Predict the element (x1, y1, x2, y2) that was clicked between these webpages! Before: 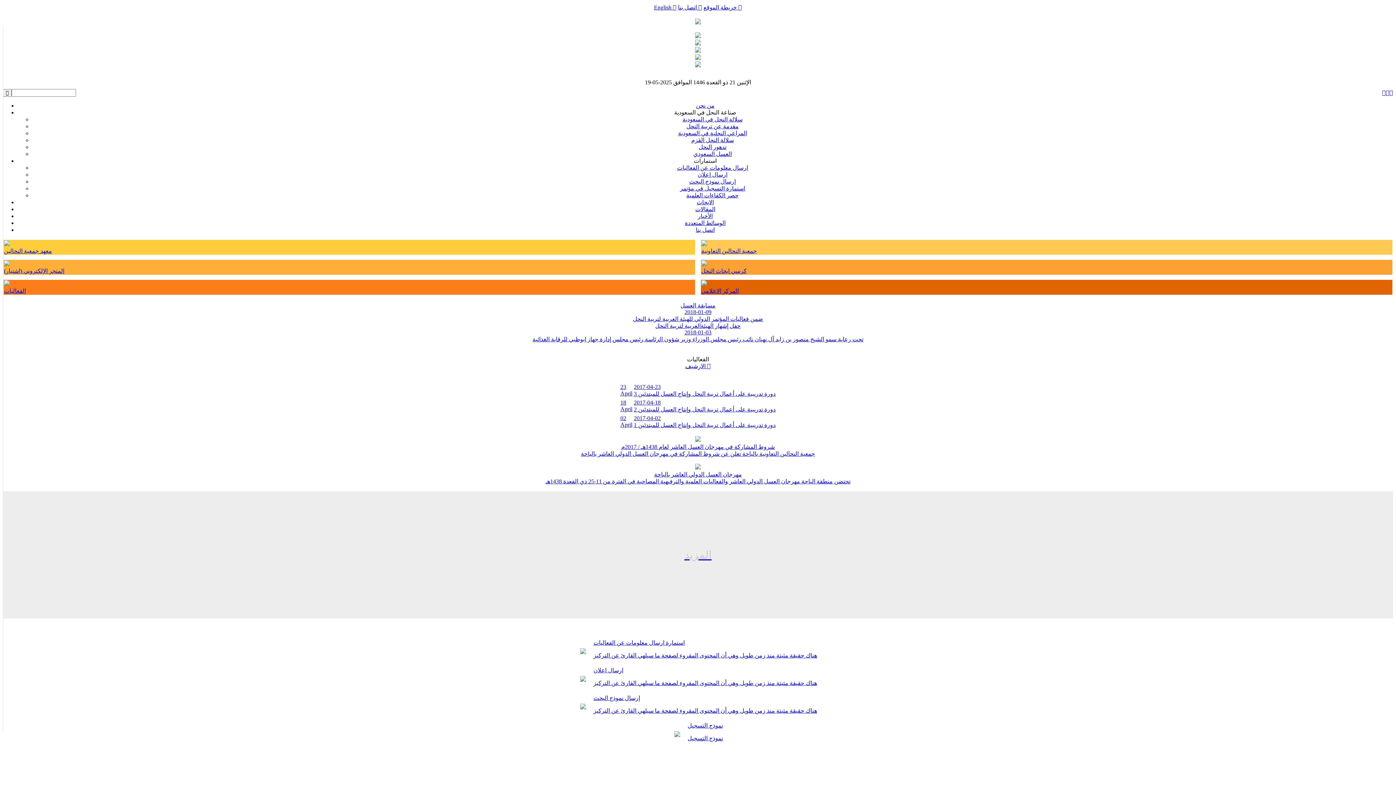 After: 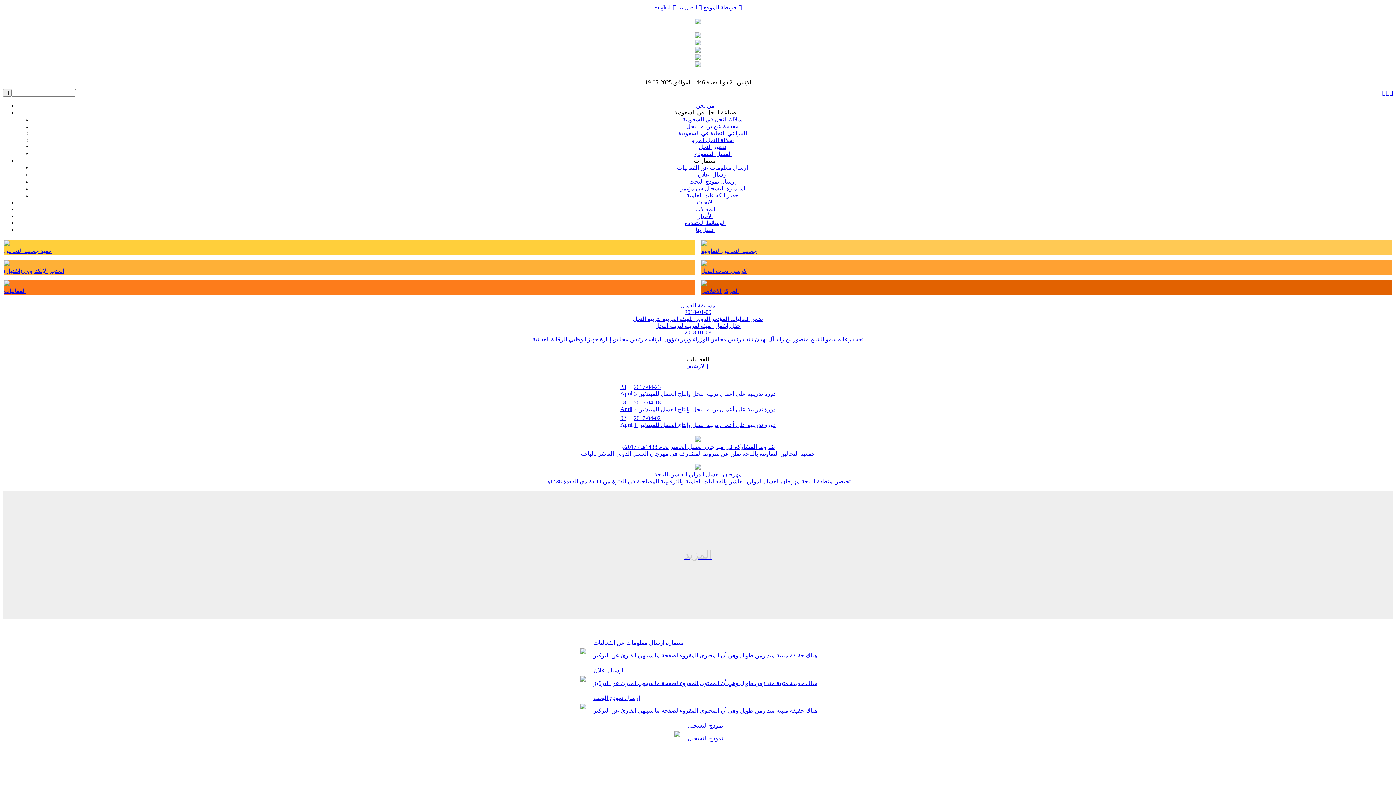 Action: bbox: (2, 382, 1393, 398) label: 23
April
	
2017-04-23
دورة تدريبية على أعمال تربية النحل وإنتاج العسل للمبتدئين 3